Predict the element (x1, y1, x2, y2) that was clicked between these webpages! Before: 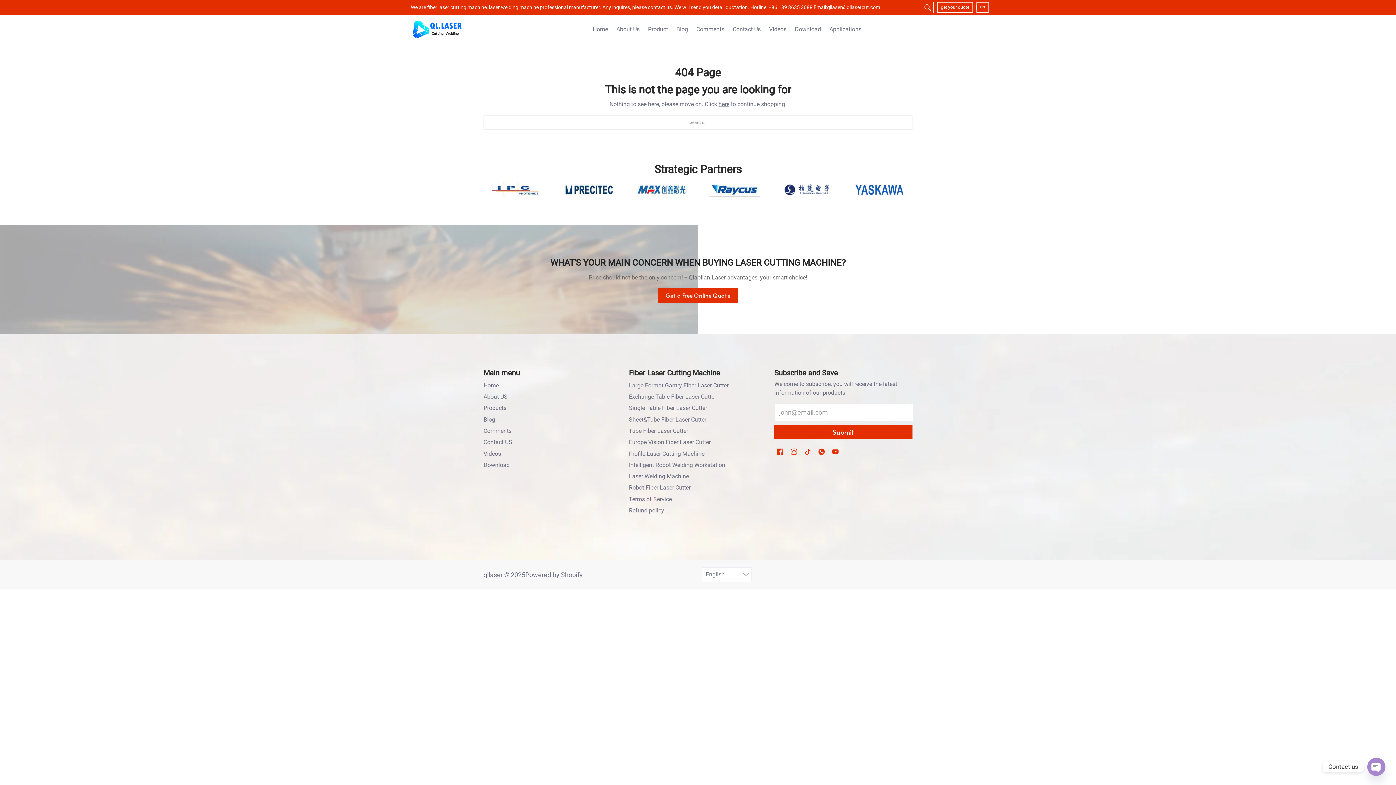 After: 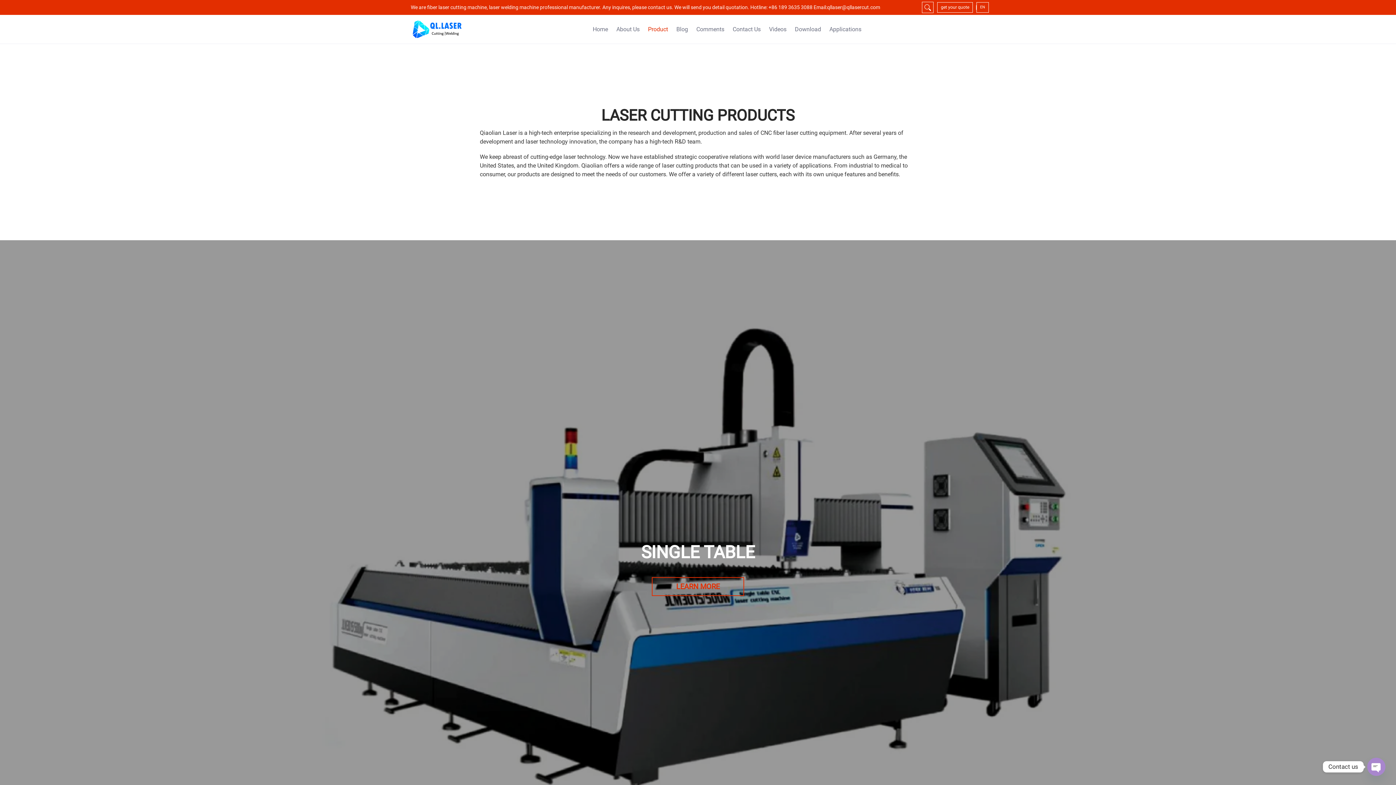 Action: bbox: (644, 14, 671, 43) label: Product